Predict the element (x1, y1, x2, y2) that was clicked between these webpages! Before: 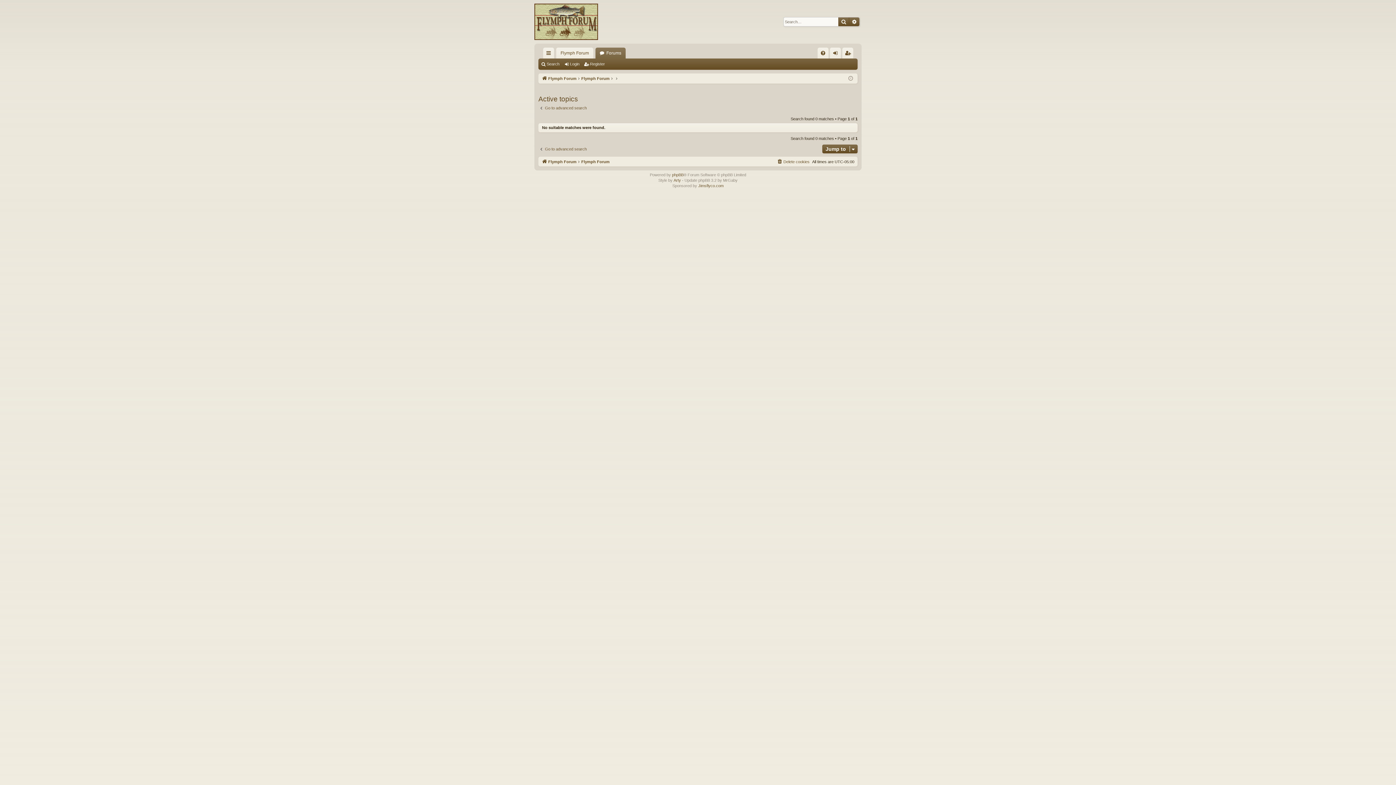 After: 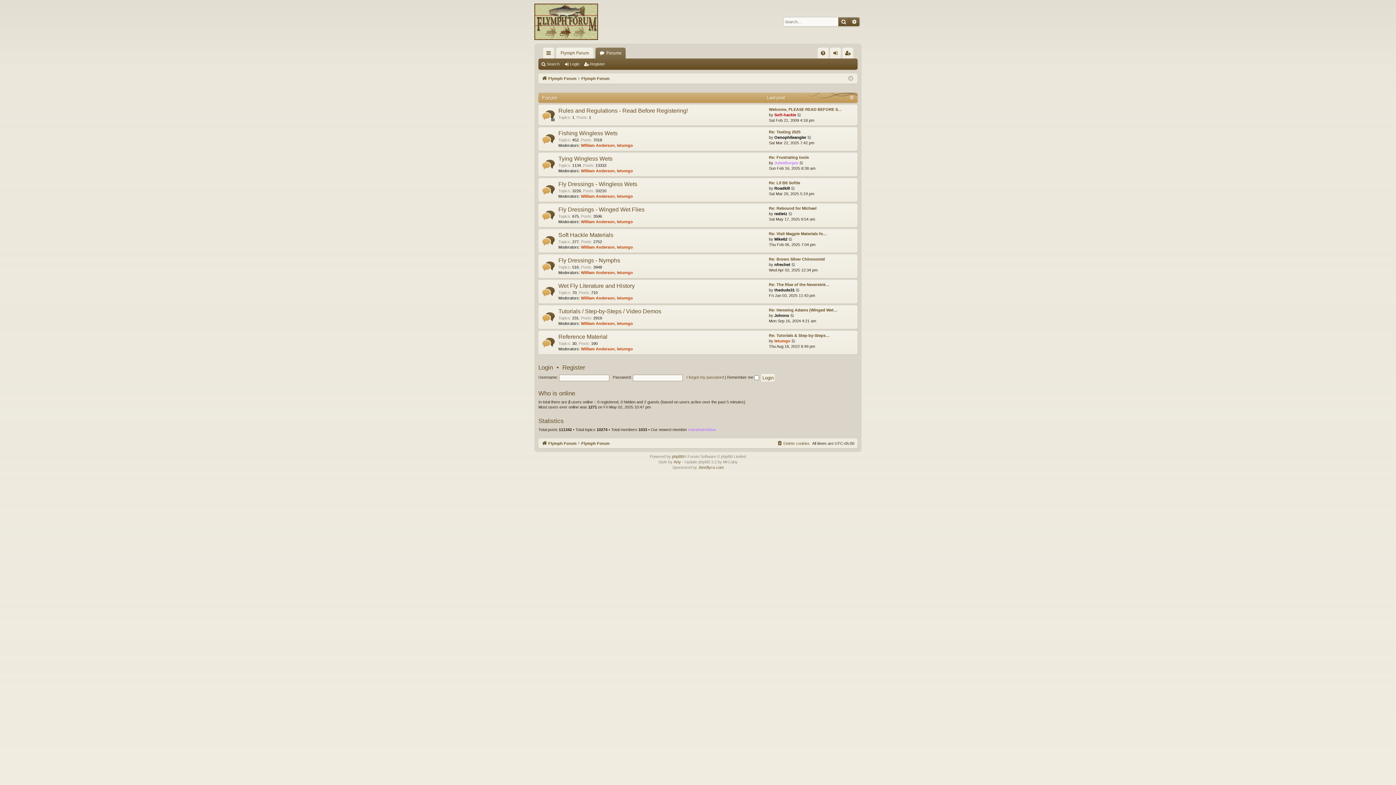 Action: label: Flymph Forum bbox: (541, 157, 576, 165)